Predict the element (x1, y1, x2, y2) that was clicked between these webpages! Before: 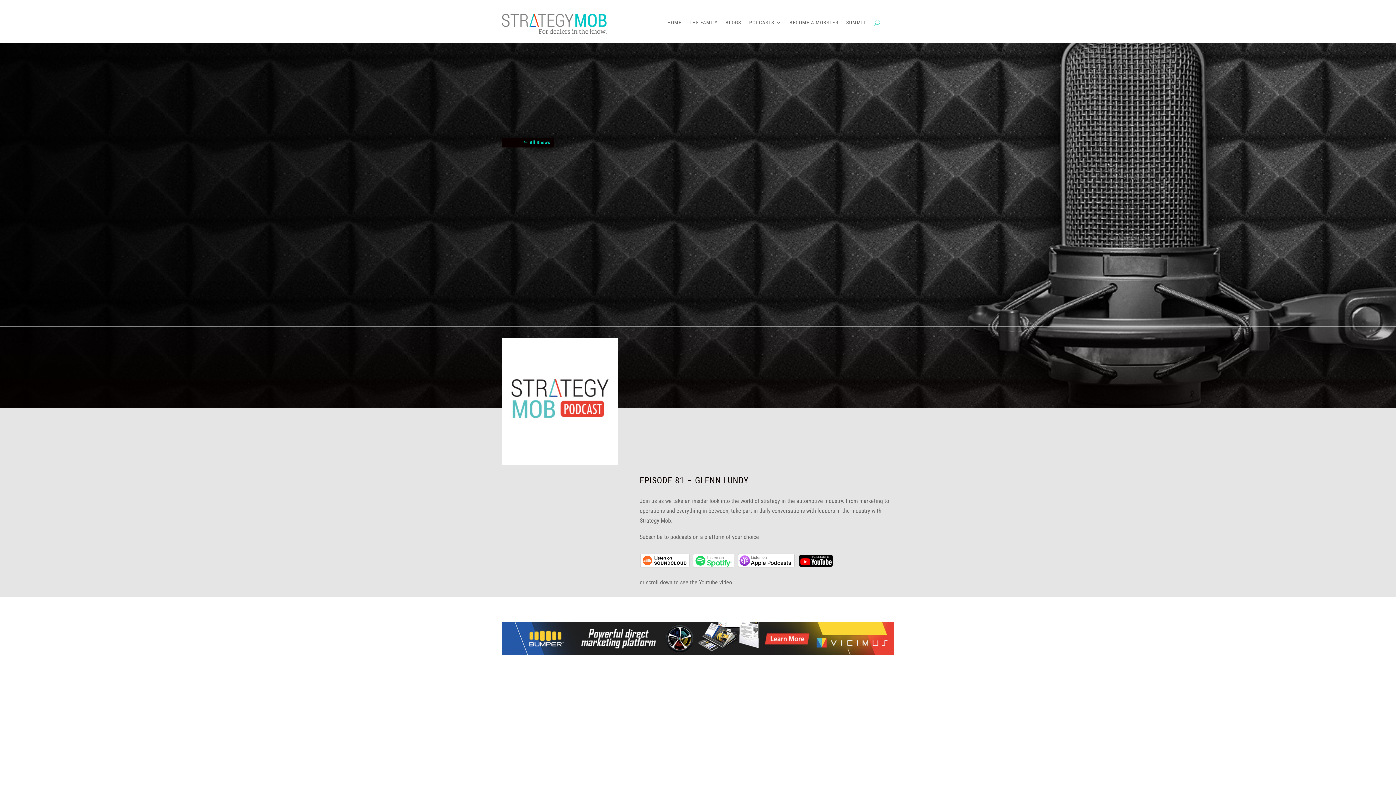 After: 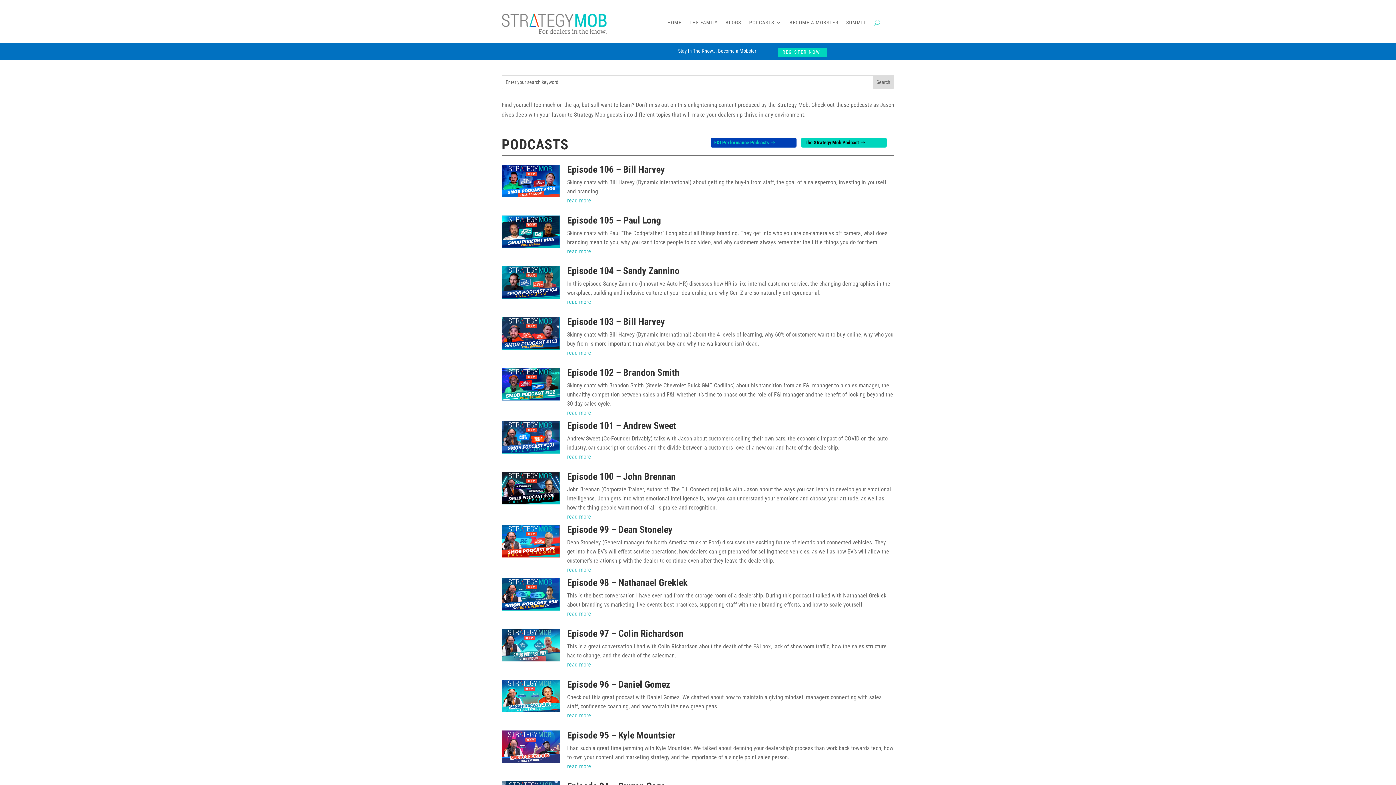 Action: label: All Shows bbox: (501, 137, 553, 147)